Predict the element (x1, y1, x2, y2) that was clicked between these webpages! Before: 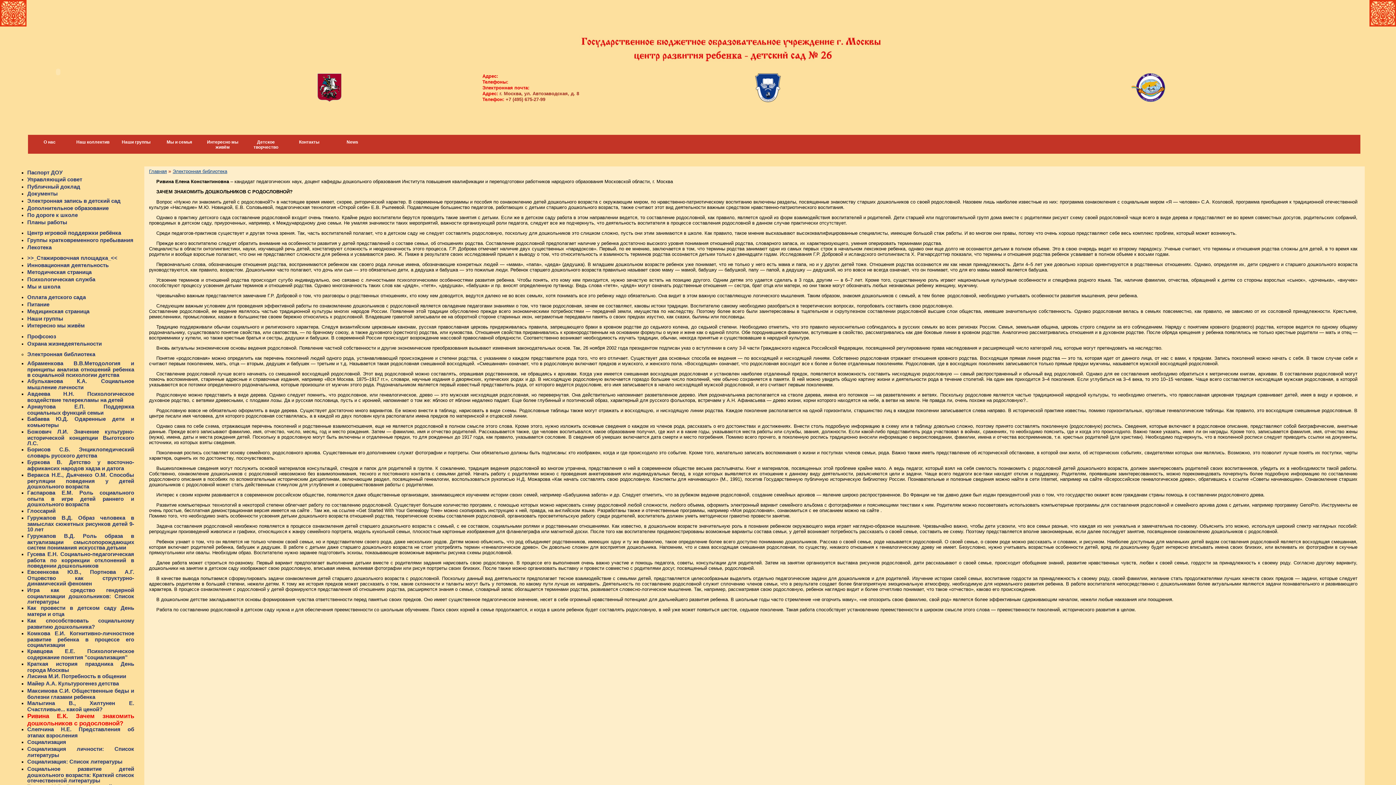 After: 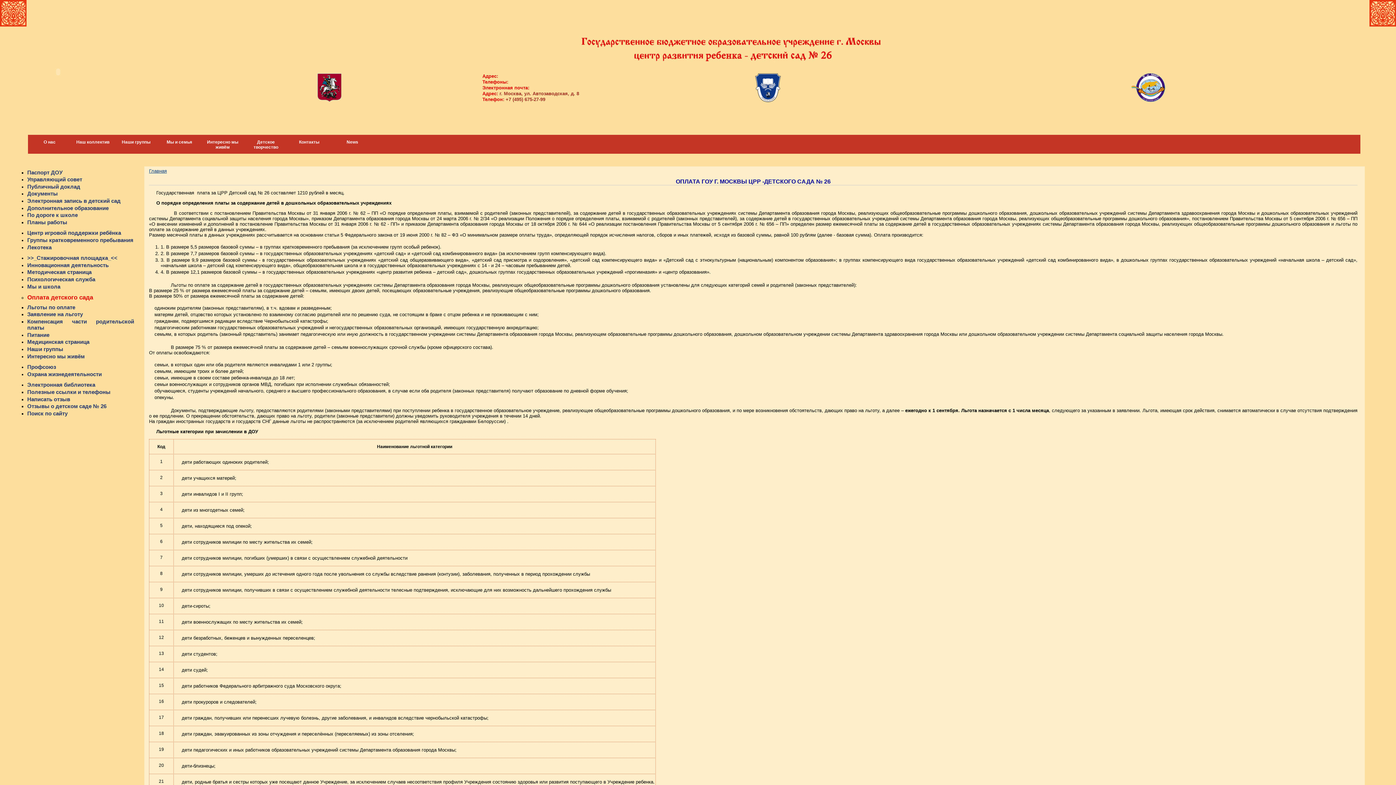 Action: label: Оплата детского сада bbox: (27, 294, 85, 300)